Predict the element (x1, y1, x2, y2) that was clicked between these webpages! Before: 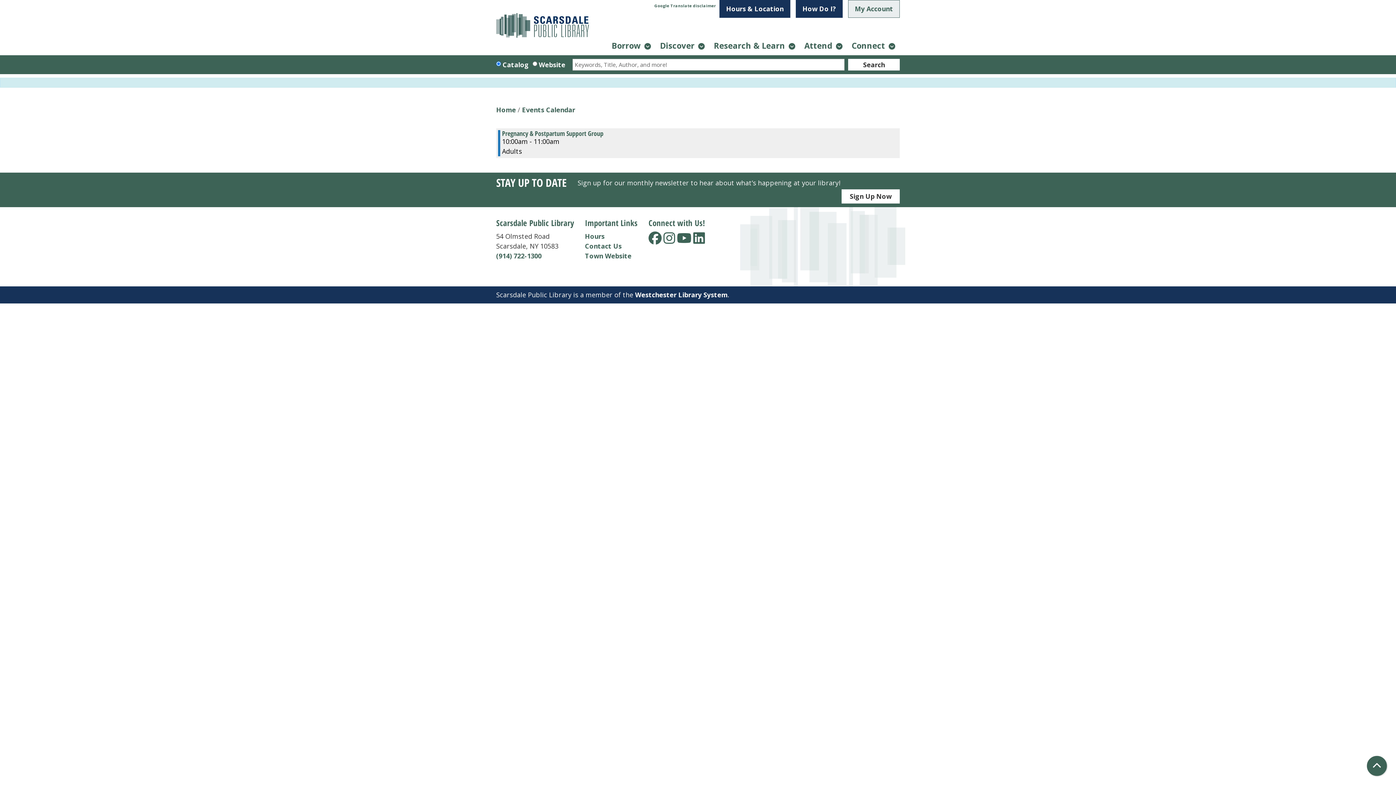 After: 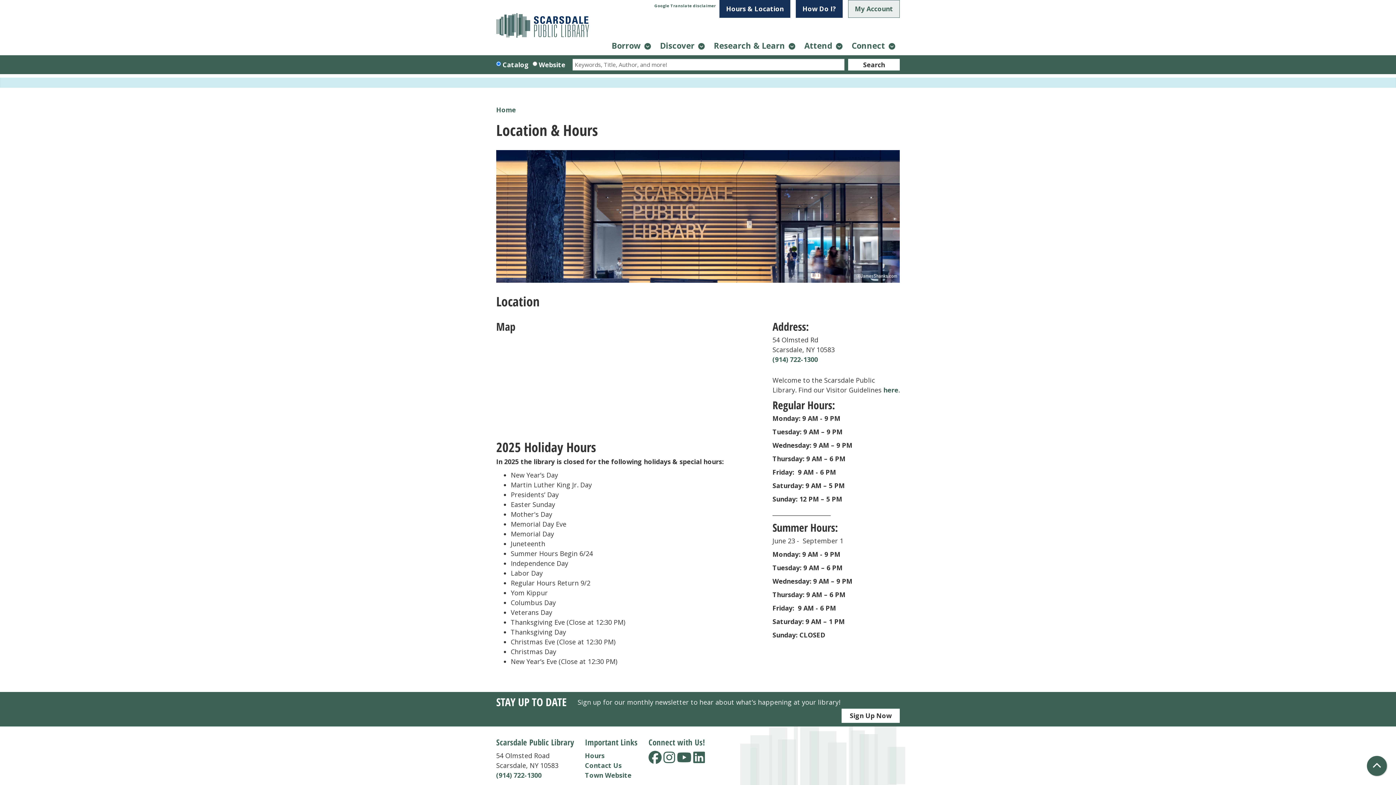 Action: label: Hours bbox: (585, 232, 604, 240)